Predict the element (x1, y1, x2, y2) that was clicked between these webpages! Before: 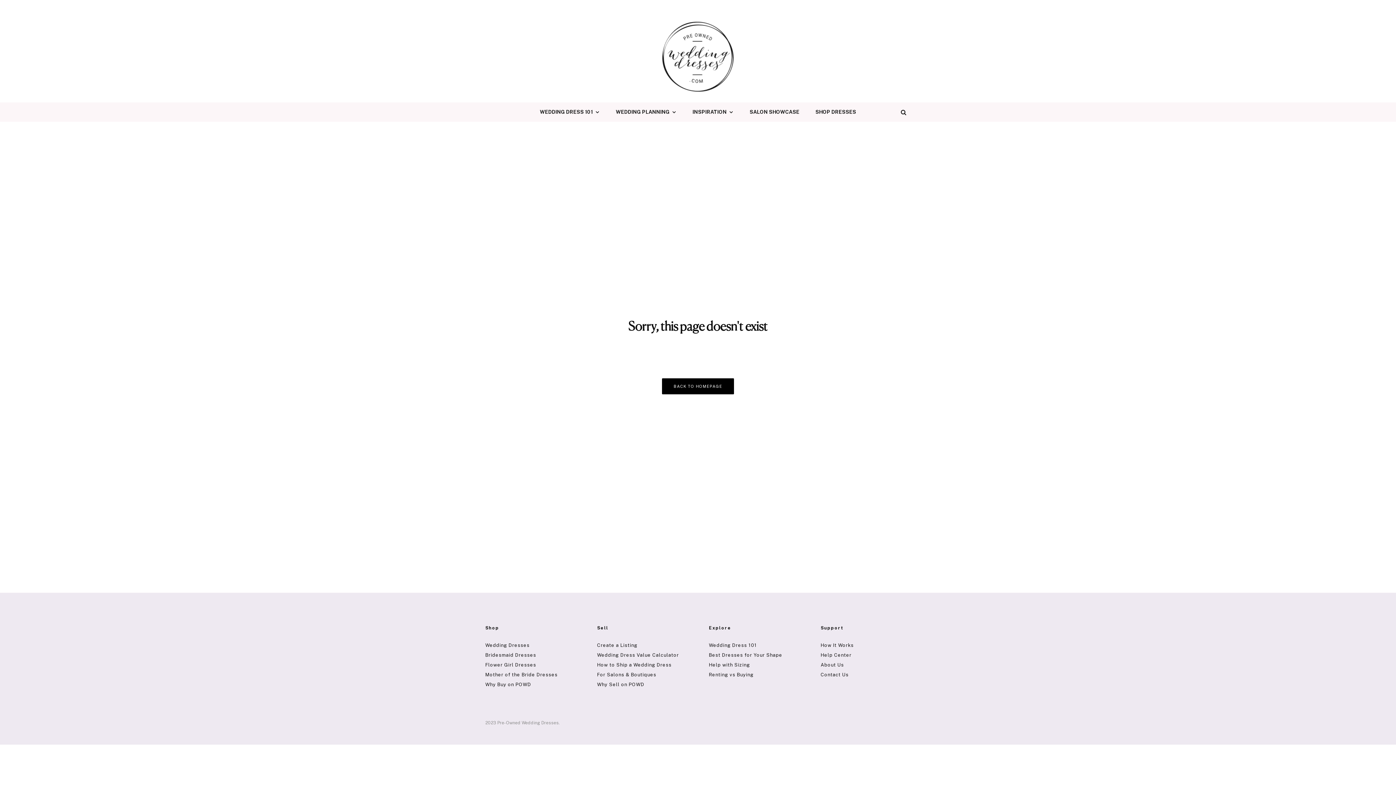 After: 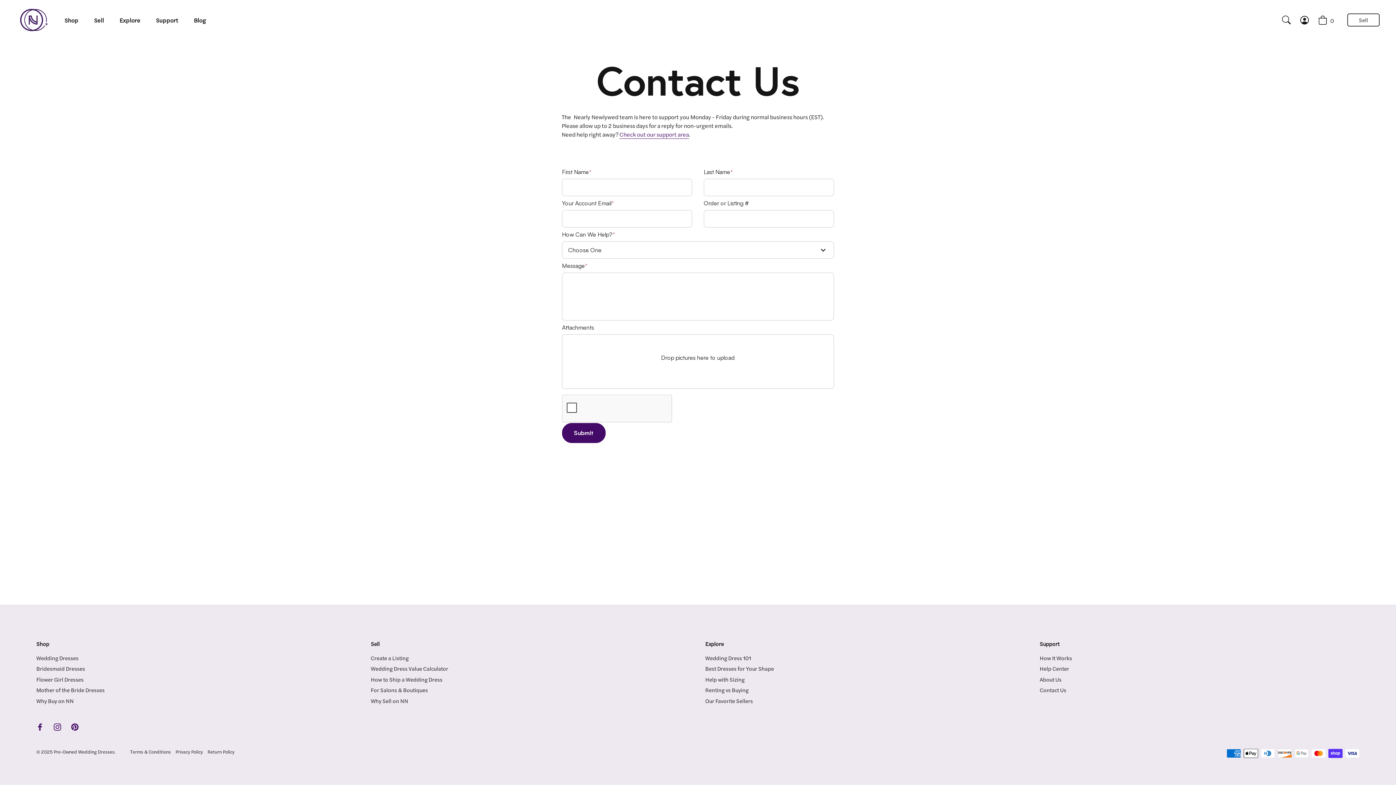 Action: label: Contact Us bbox: (820, 672, 848, 677)